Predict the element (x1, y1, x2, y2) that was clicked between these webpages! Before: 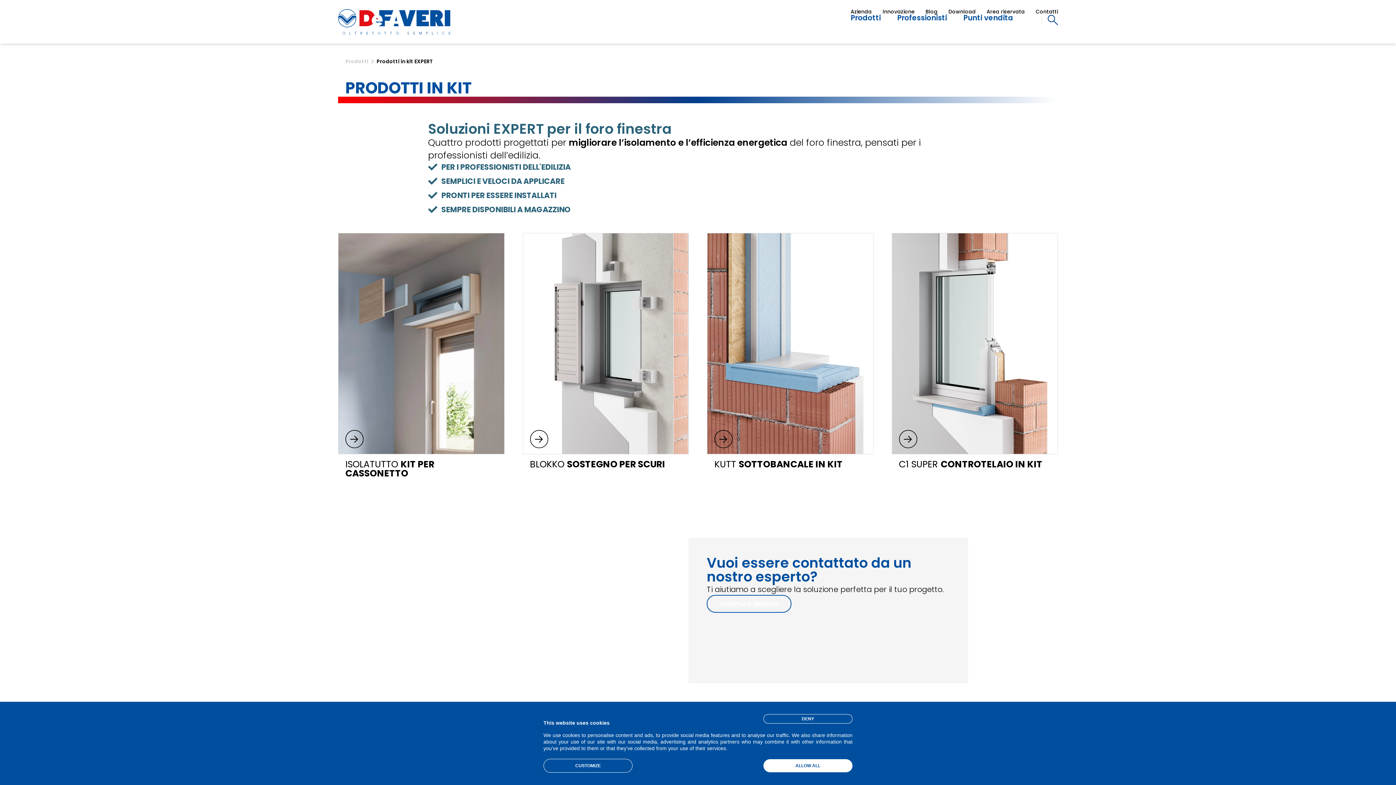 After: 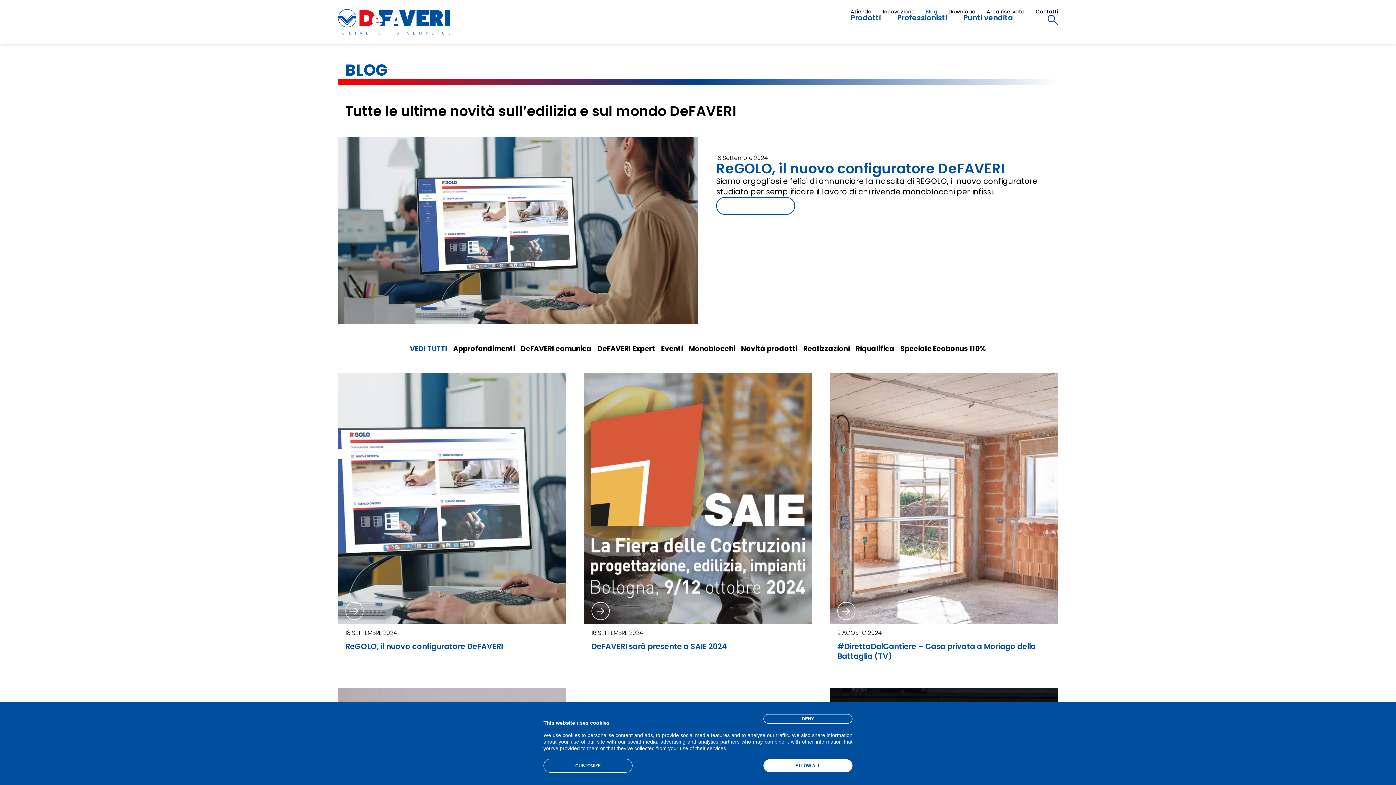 Action: bbox: (925, 9, 937, 14) label: Blog